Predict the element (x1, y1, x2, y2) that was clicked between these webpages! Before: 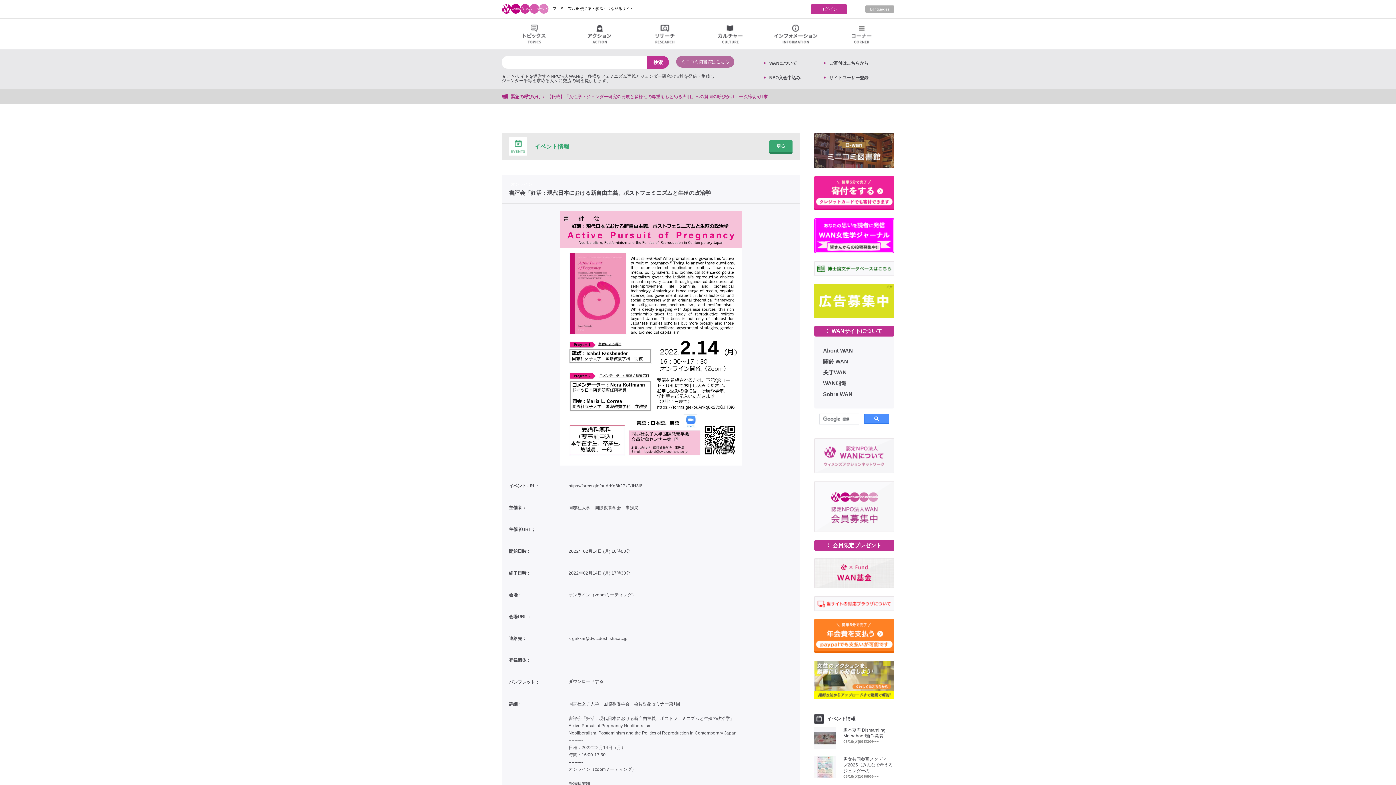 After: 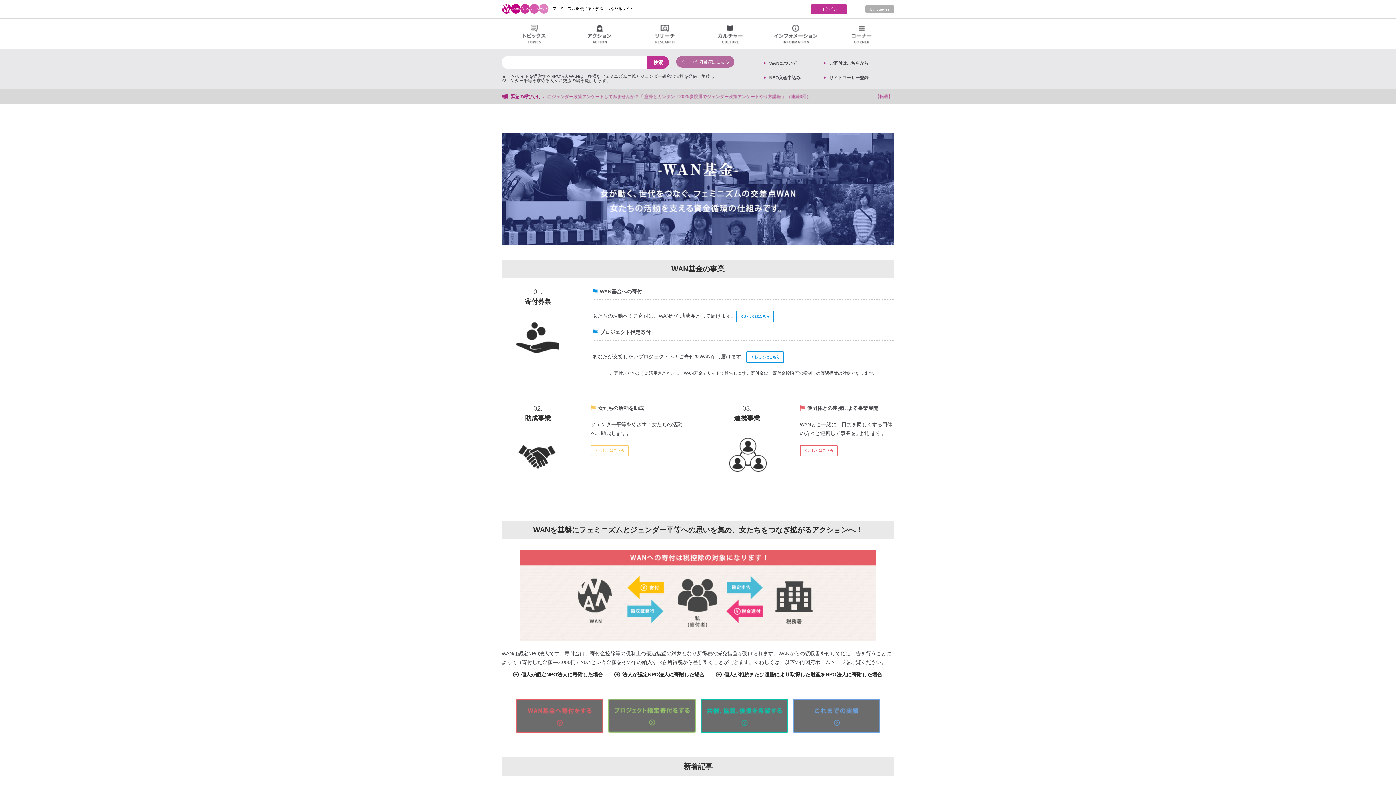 Action: bbox: (814, 558, 894, 589)